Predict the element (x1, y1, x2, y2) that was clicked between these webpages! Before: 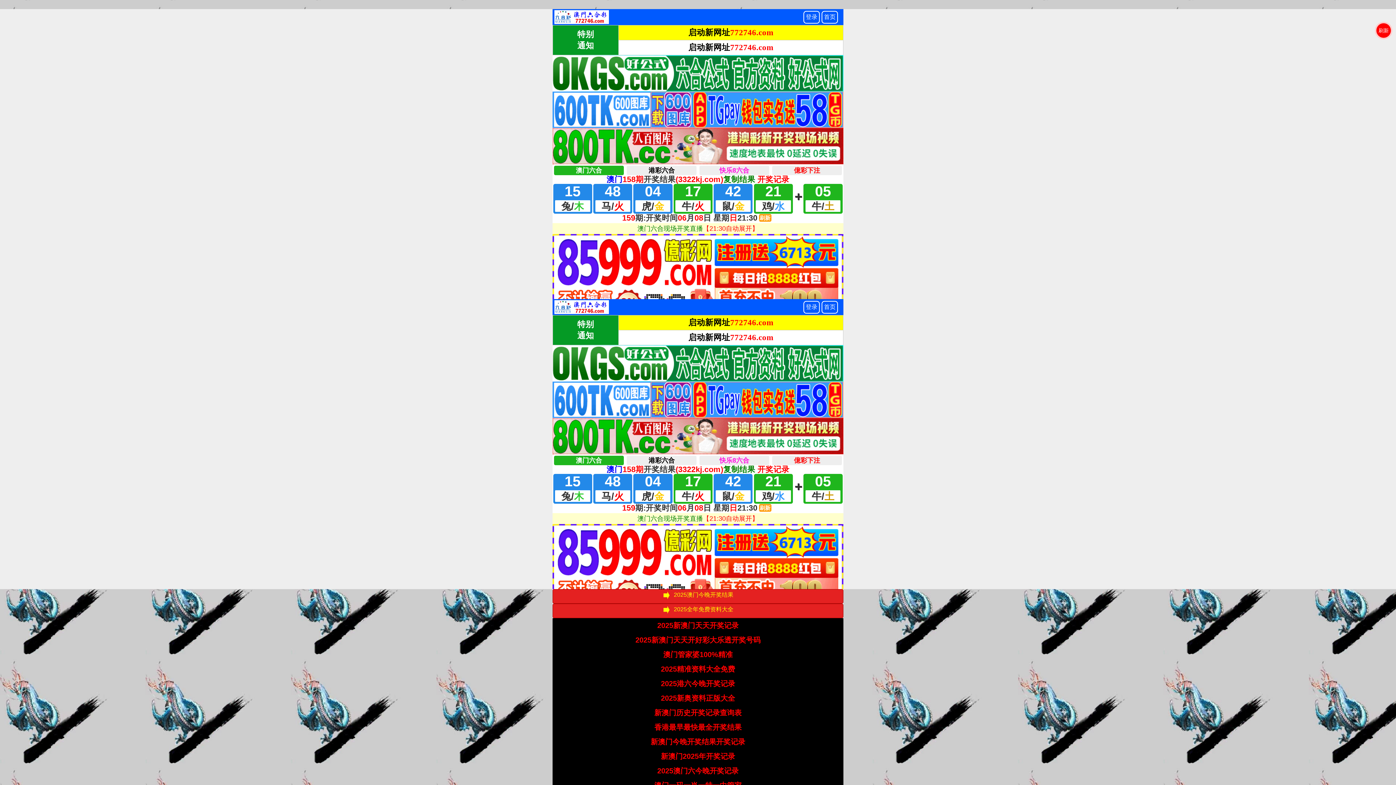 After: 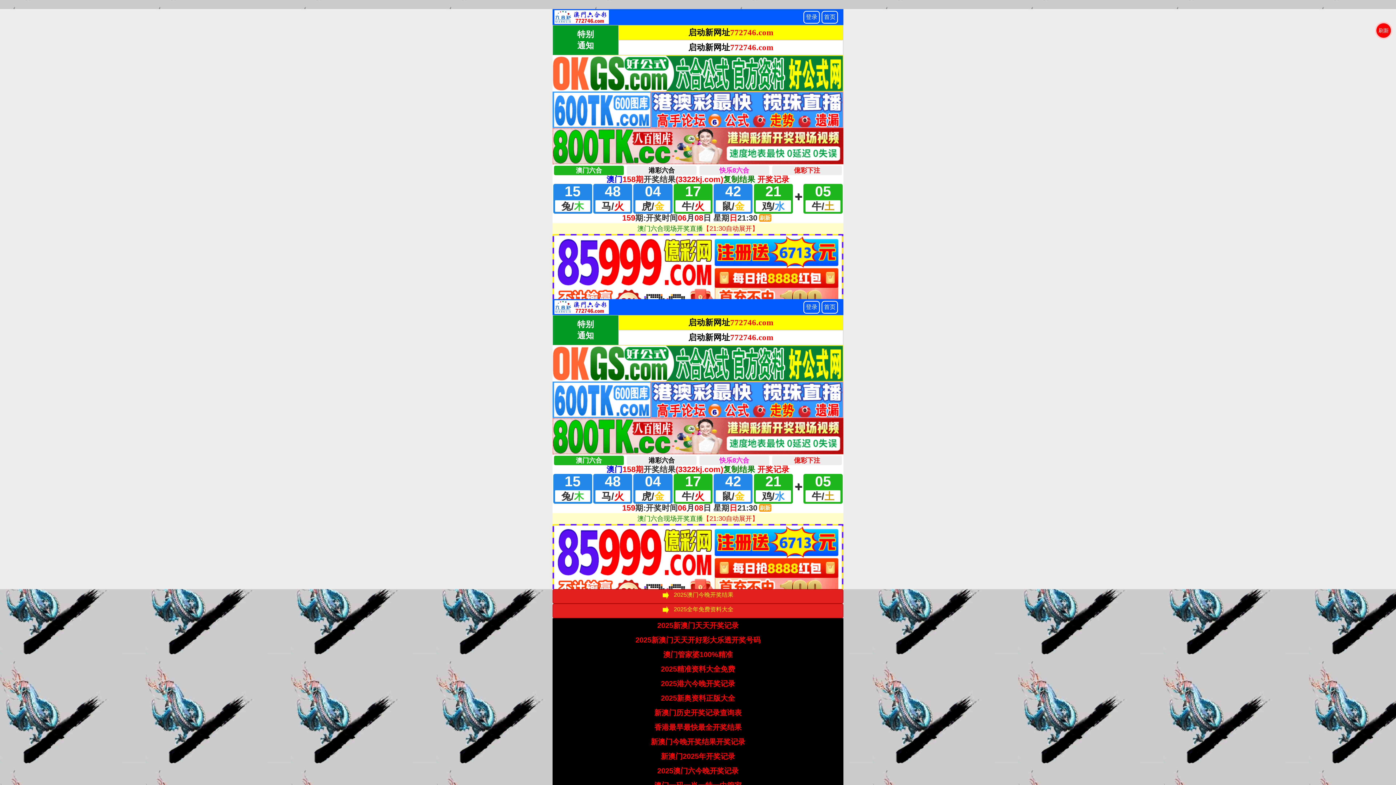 Action: bbox: (674, 589, 733, 603) label: 2025澳门今晚开奖结果